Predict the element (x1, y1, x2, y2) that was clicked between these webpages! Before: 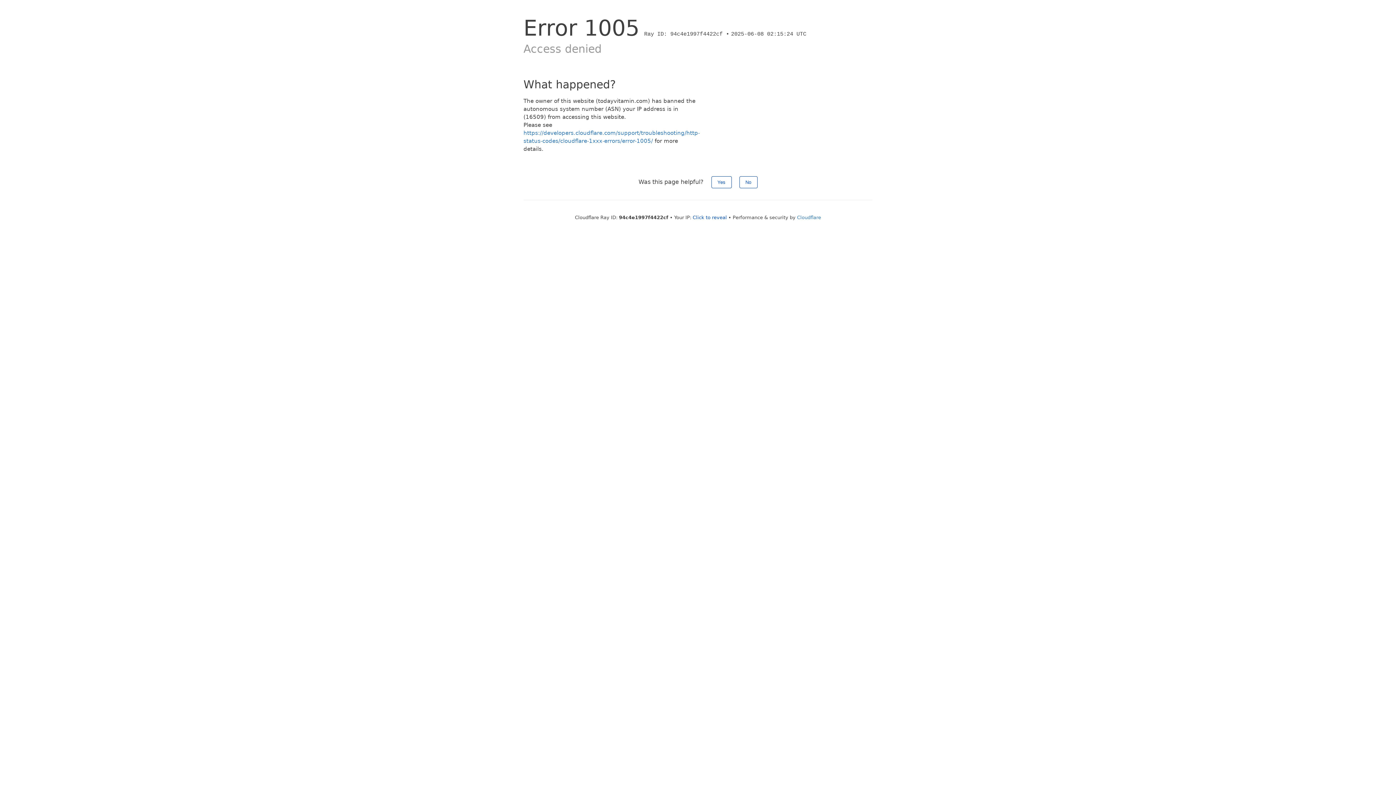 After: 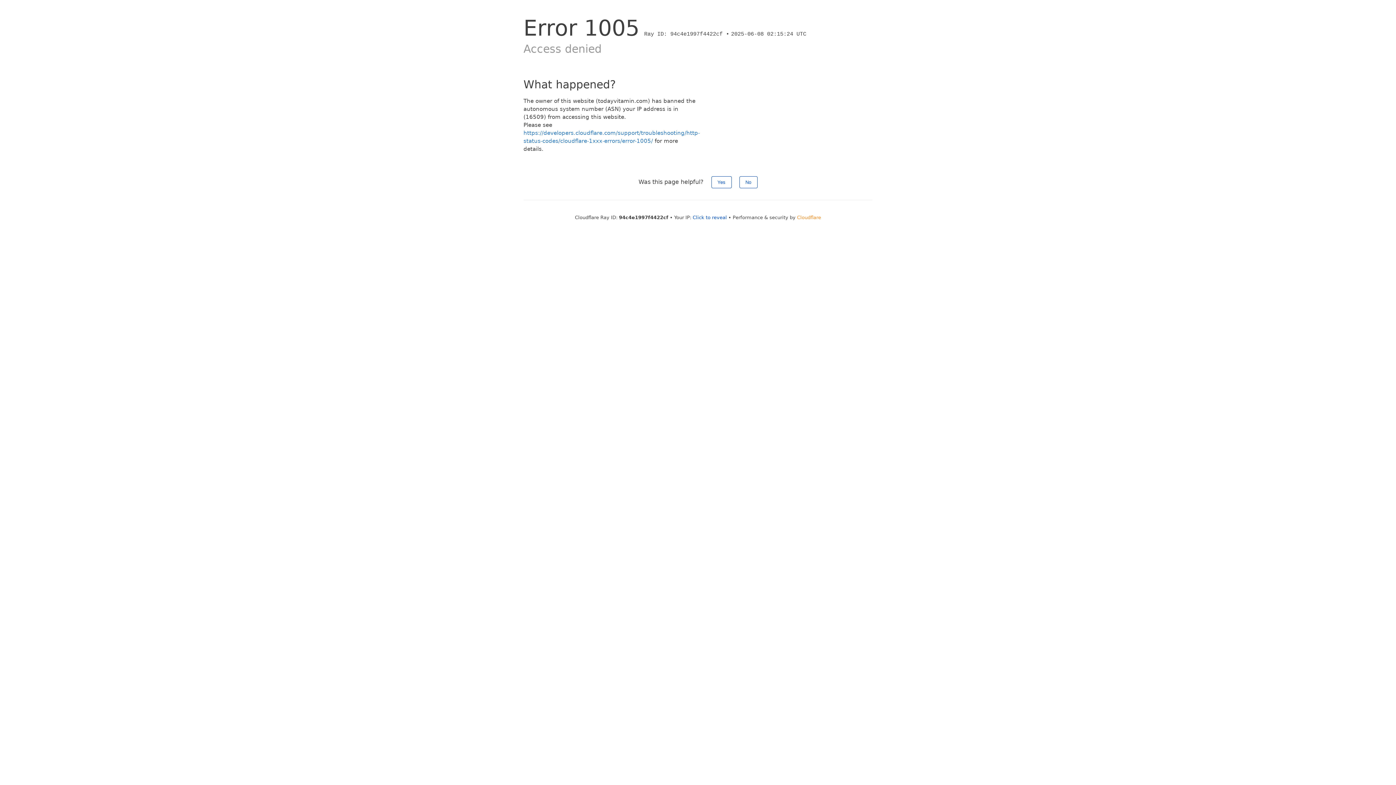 Action: label: Cloudflare bbox: (797, 214, 821, 220)